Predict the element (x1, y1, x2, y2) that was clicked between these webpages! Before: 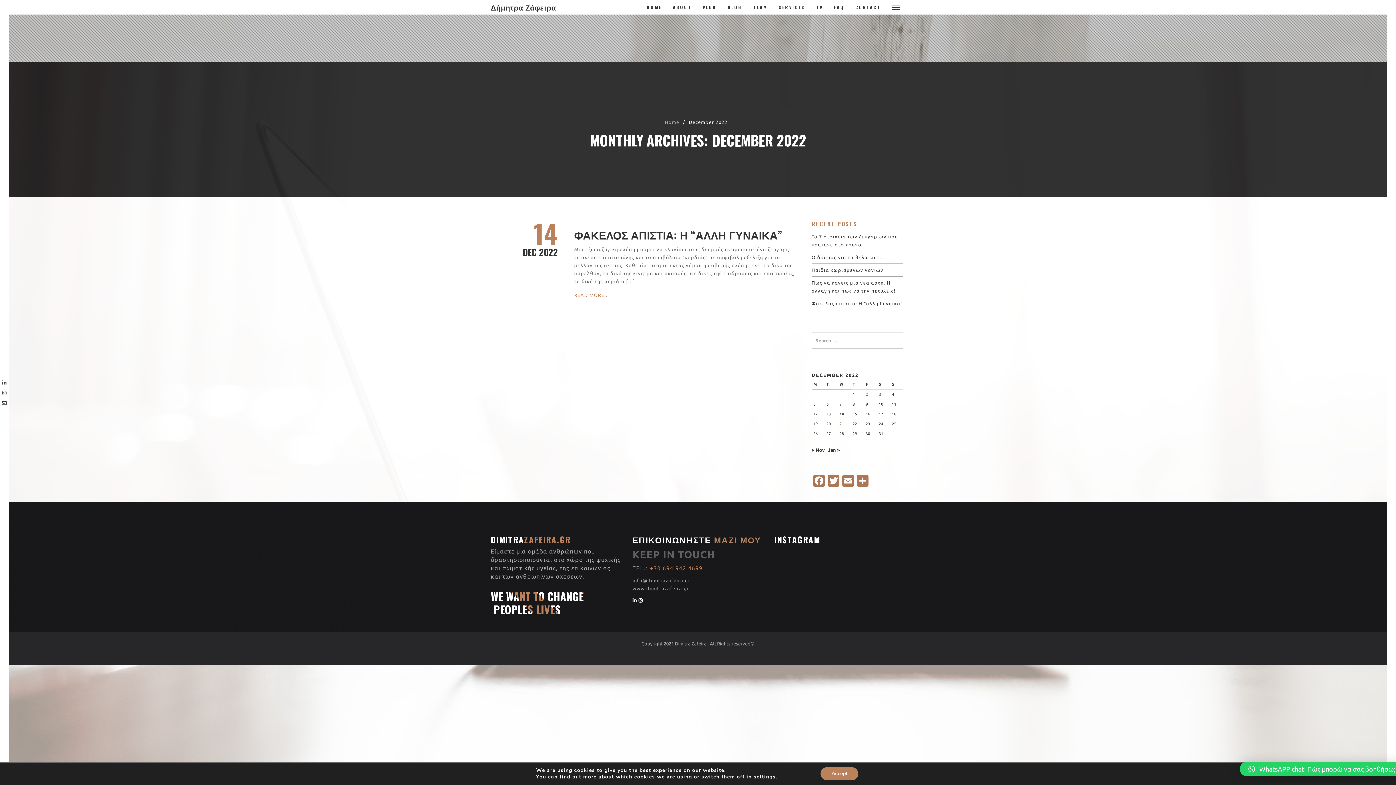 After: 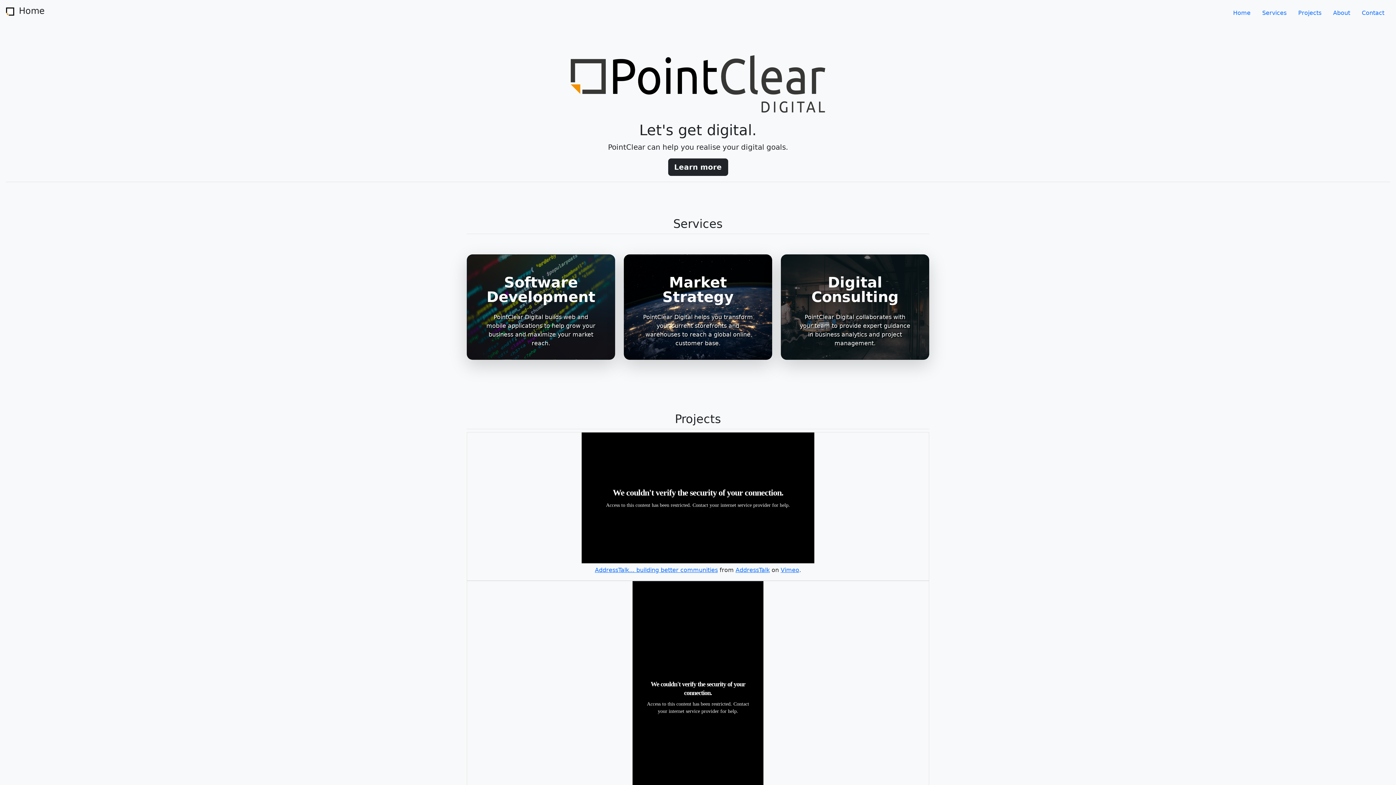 Action: label: www. bbox: (632, 586, 646, 591)